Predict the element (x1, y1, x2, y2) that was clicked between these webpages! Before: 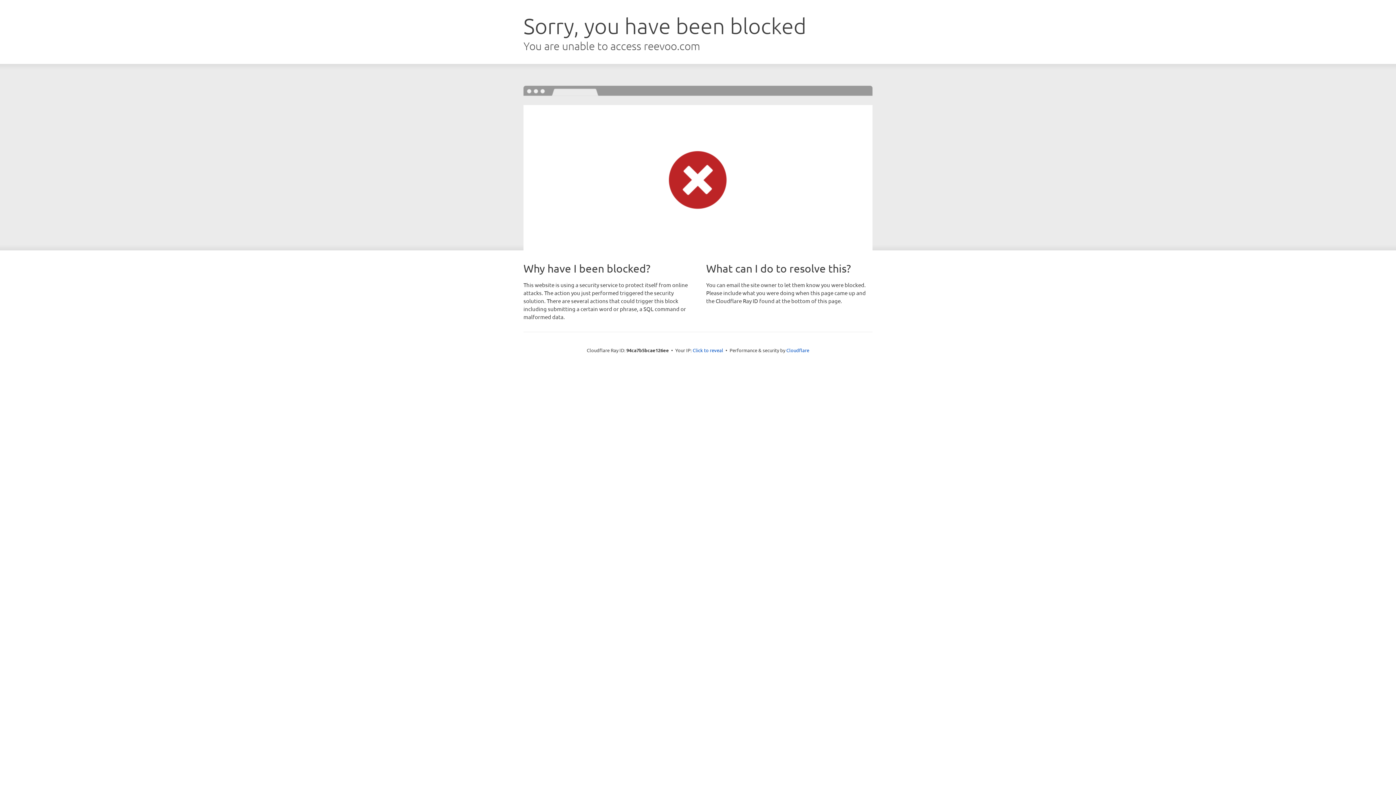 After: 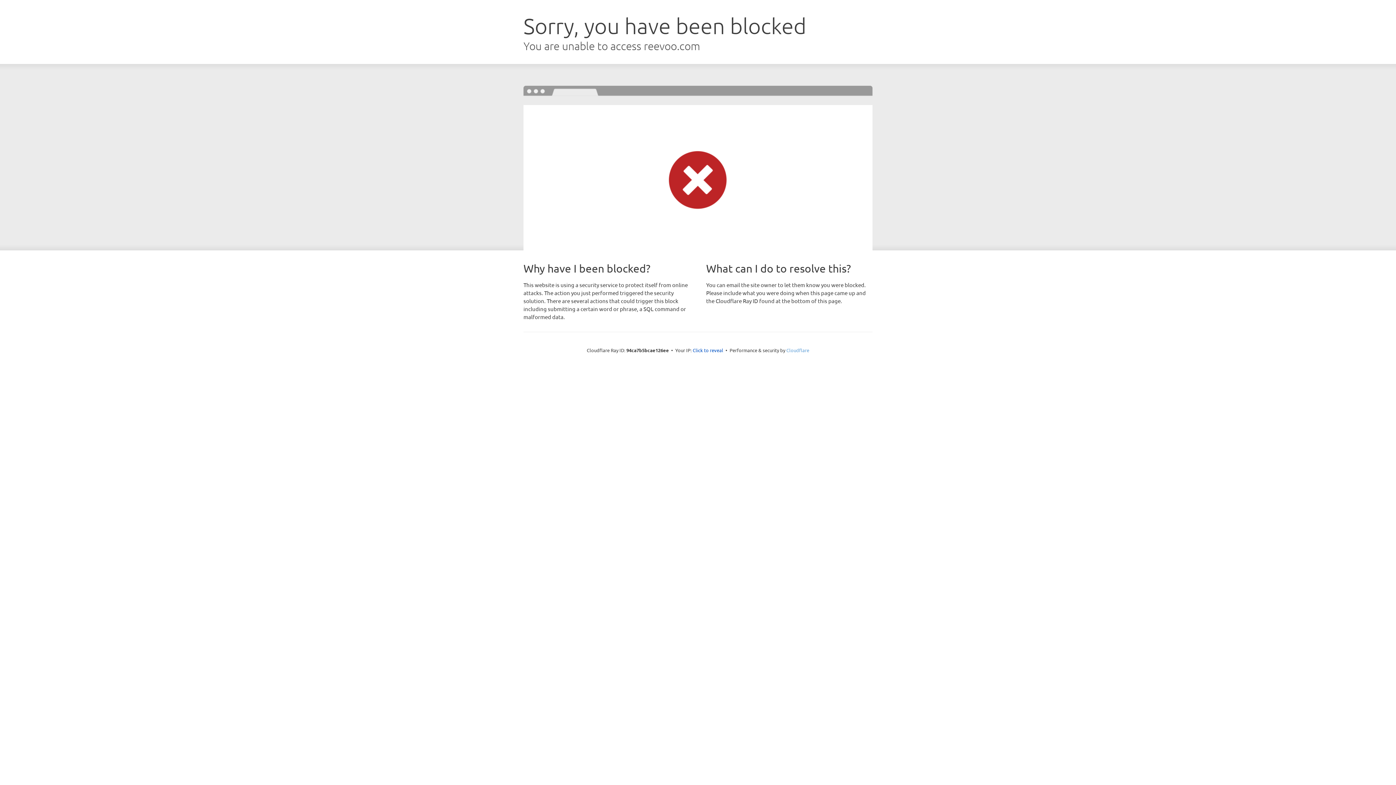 Action: label: Cloudflare bbox: (786, 347, 809, 353)